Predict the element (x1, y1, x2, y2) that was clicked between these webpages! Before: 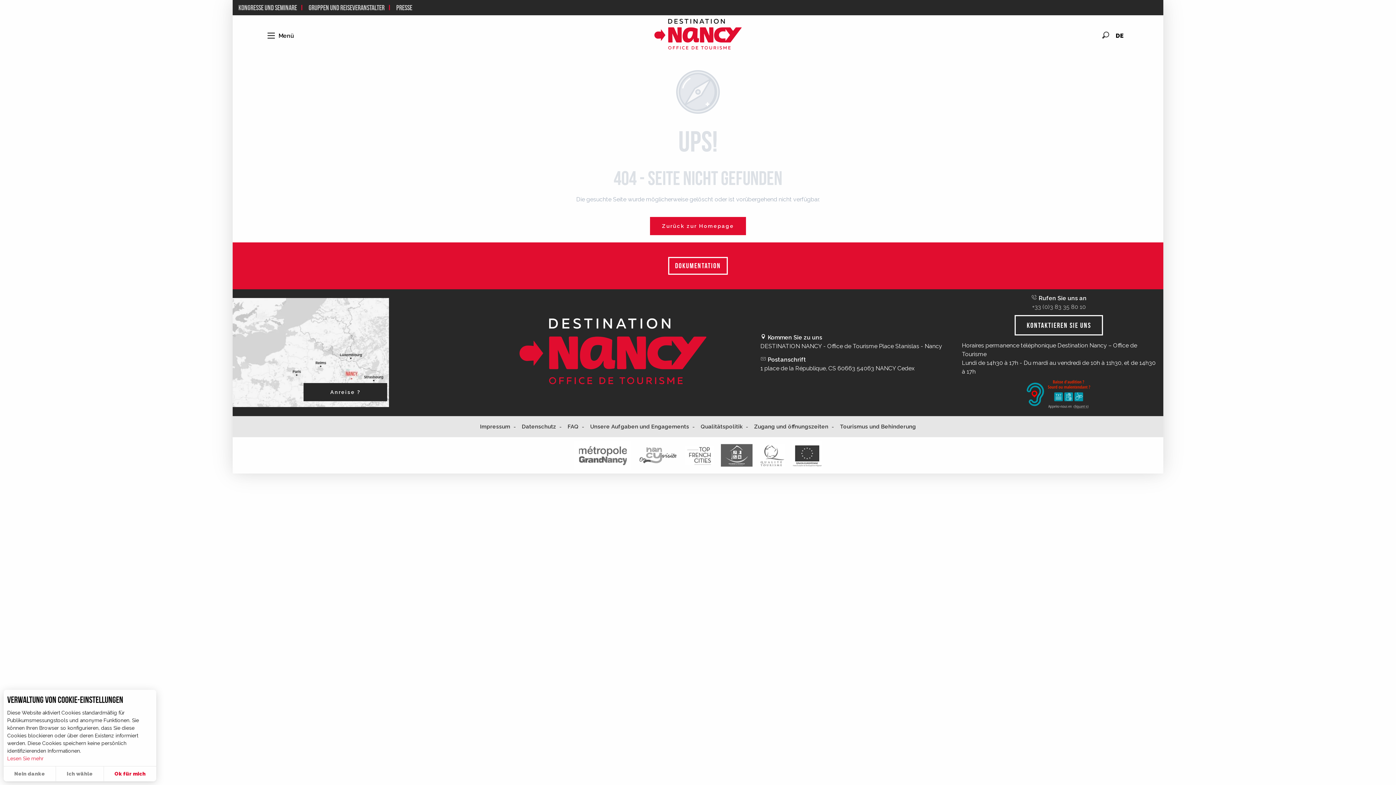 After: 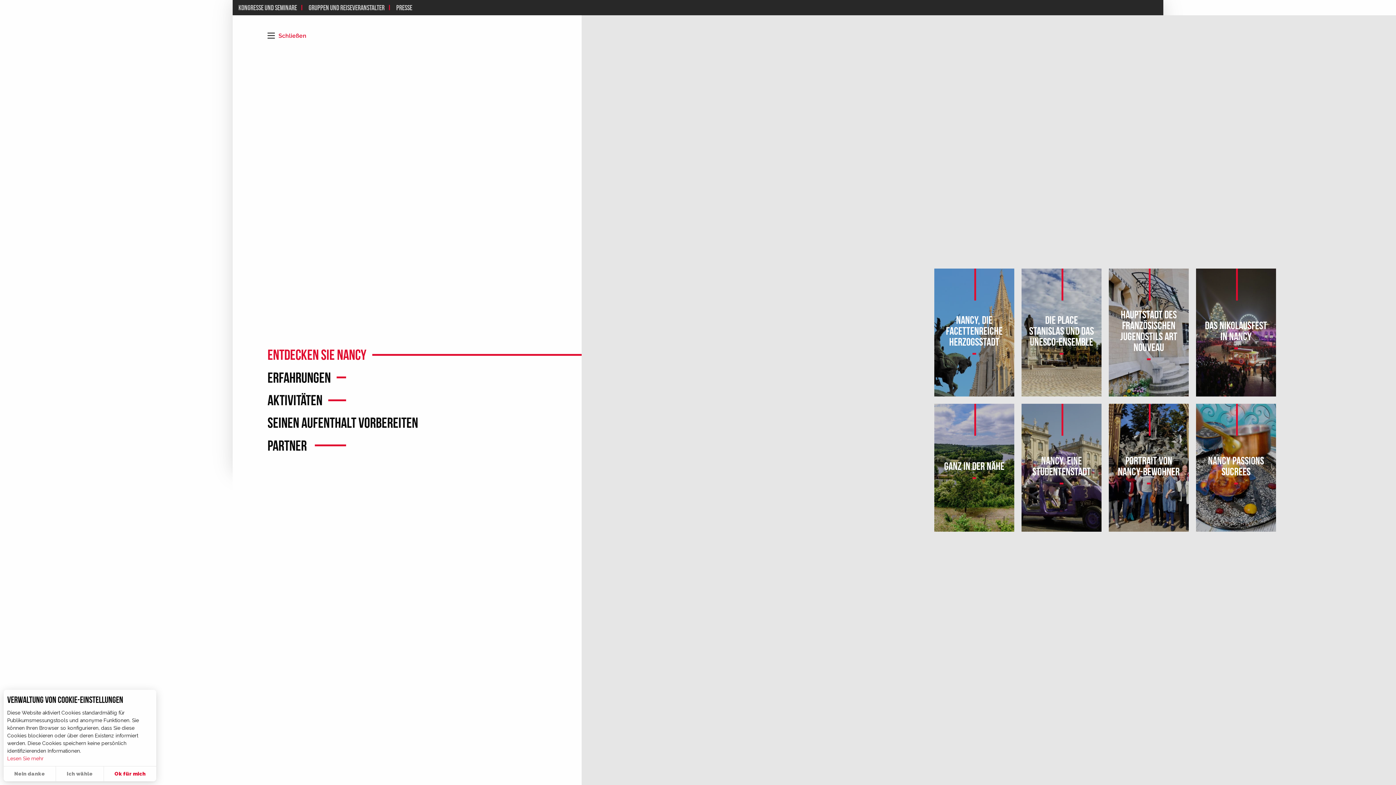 Action: bbox: (267, 32, 274, 38) label: Menü